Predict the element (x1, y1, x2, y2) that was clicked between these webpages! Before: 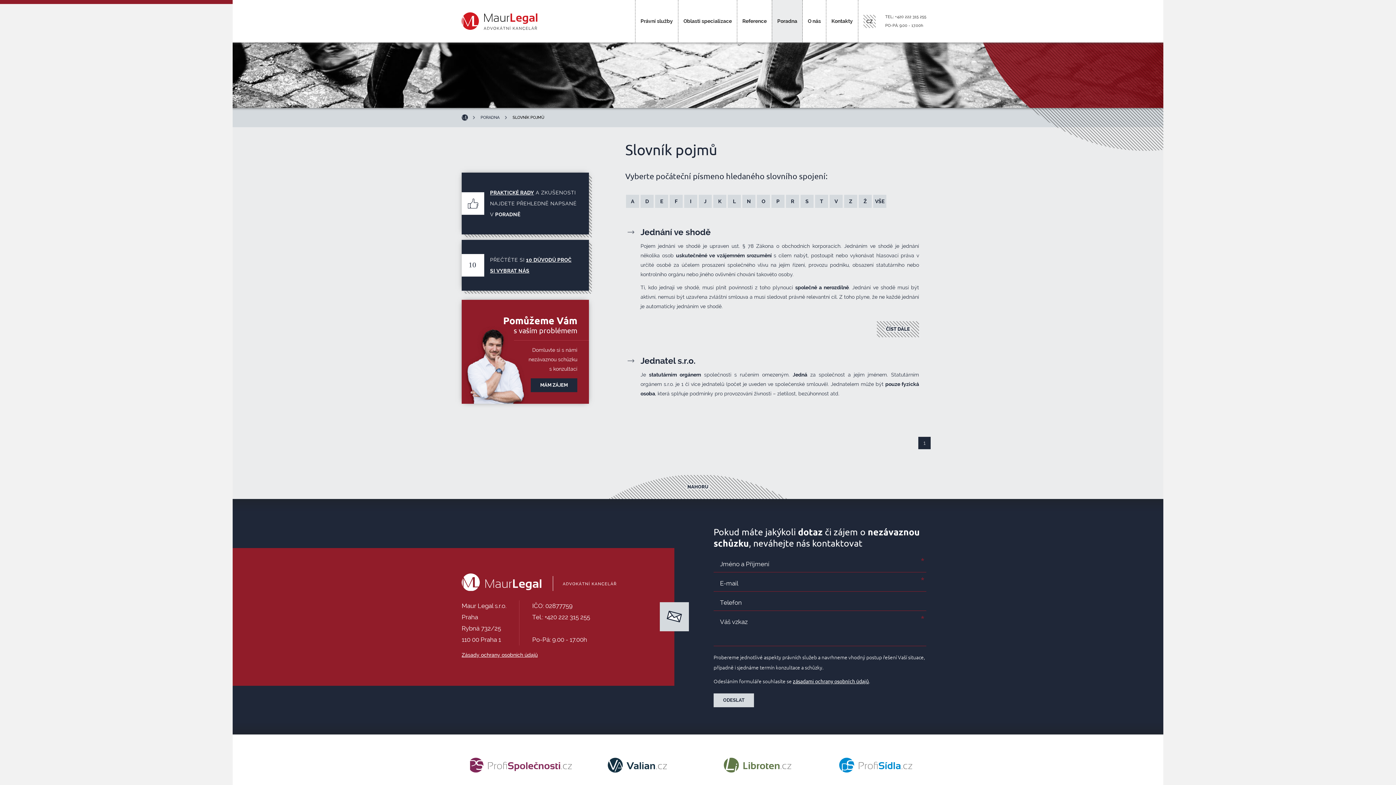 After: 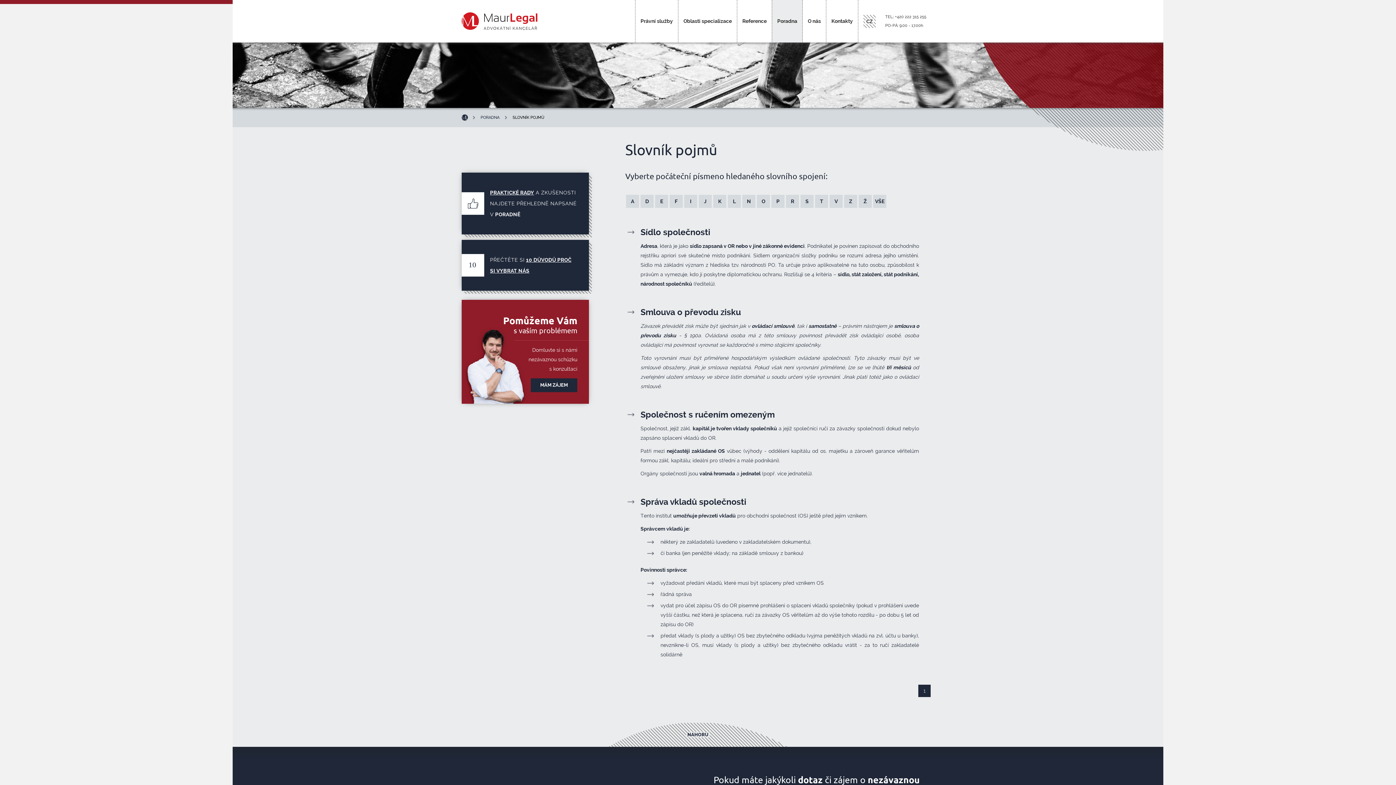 Action: bbox: (800, 194, 813, 208) label: S